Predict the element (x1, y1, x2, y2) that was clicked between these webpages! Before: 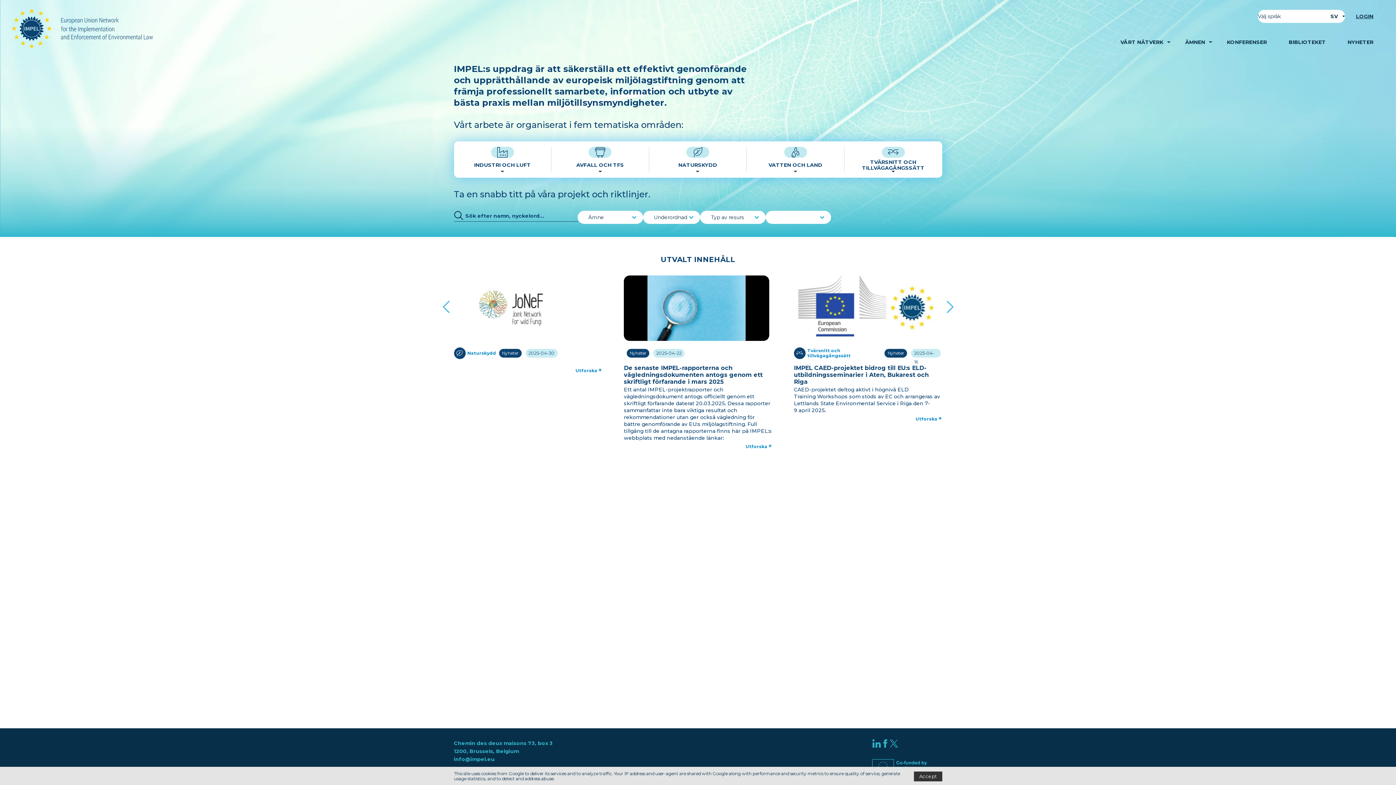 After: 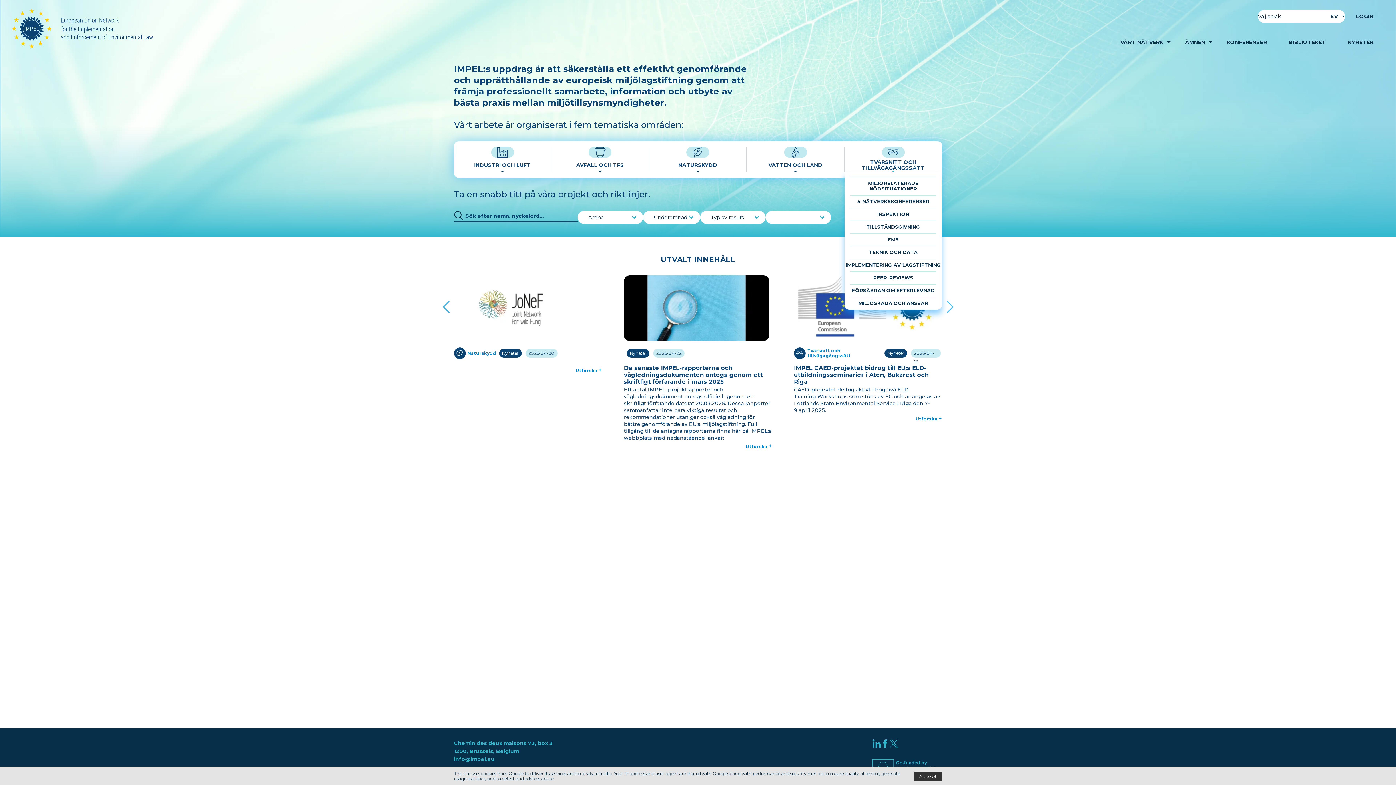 Action: label: TVÄRSNITT OCH TILLVÄGAGÅNGSSÄTT bbox: (844, 146, 942, 172)